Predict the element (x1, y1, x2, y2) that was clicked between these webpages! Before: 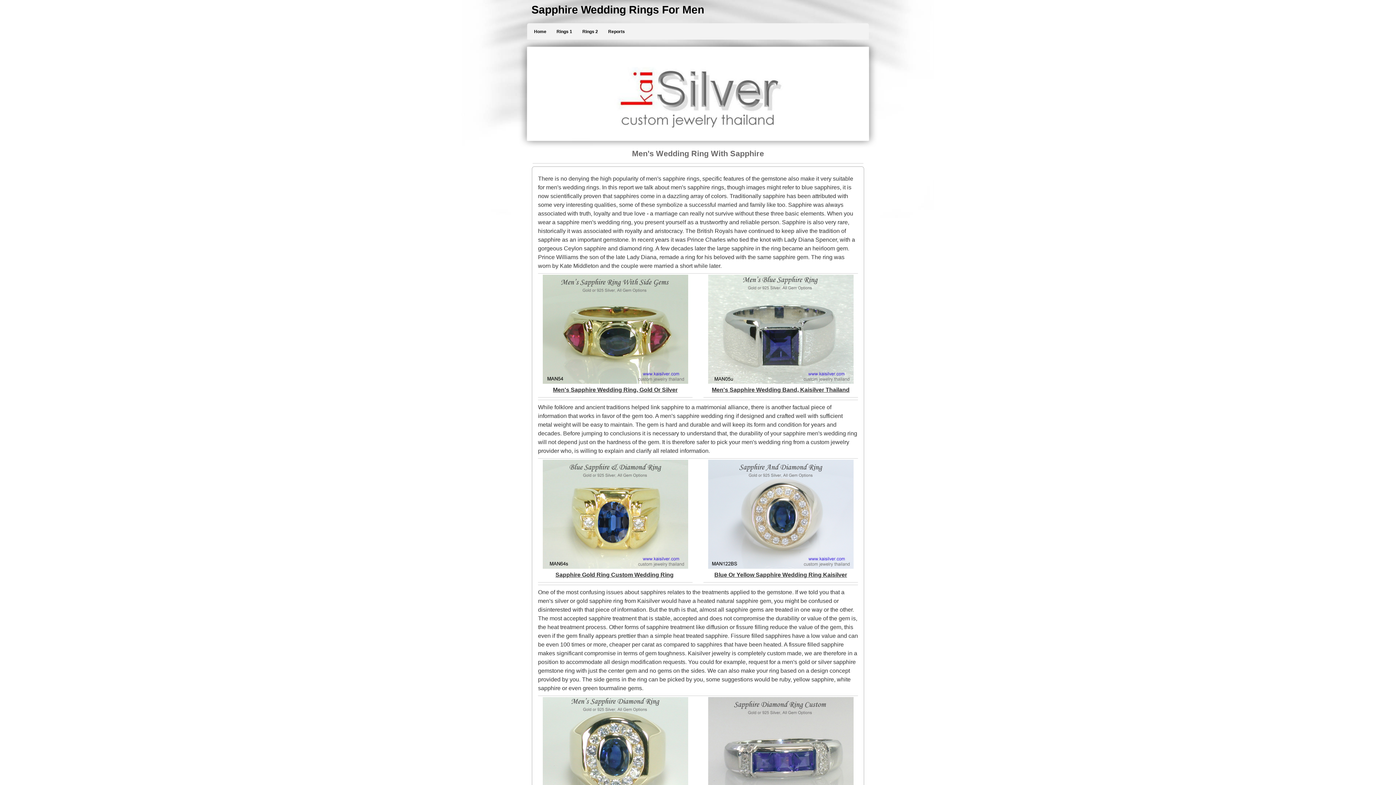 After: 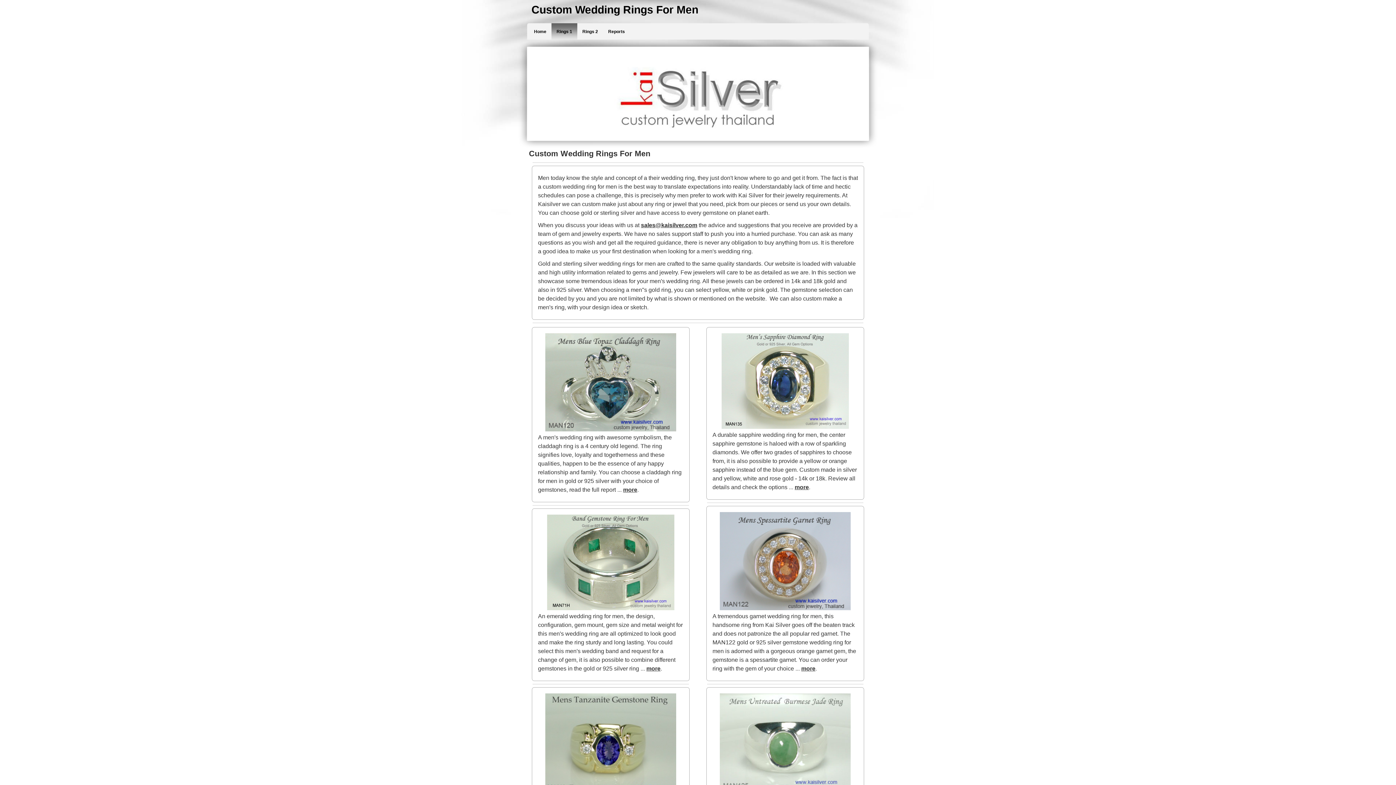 Action: bbox: (551, 23, 577, 50) label: Rings 1